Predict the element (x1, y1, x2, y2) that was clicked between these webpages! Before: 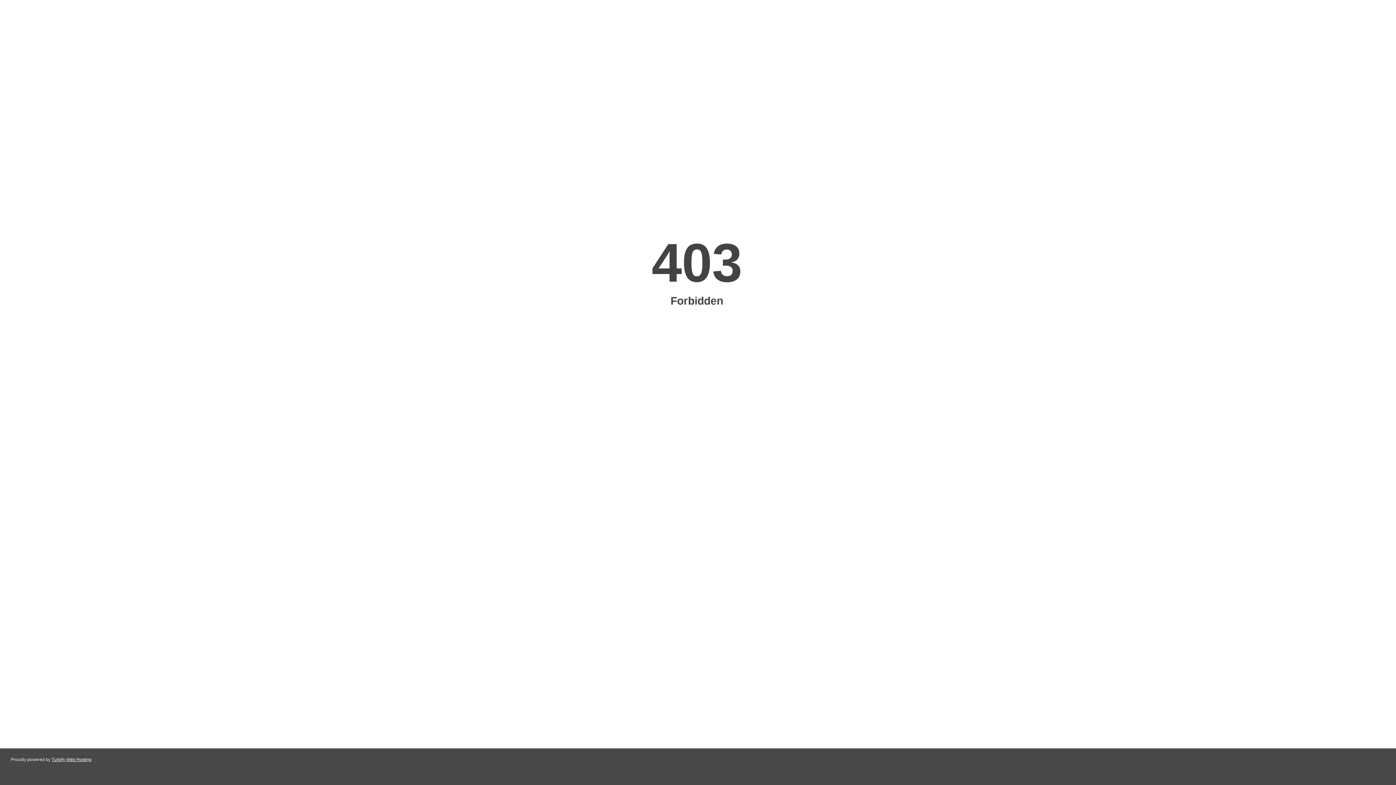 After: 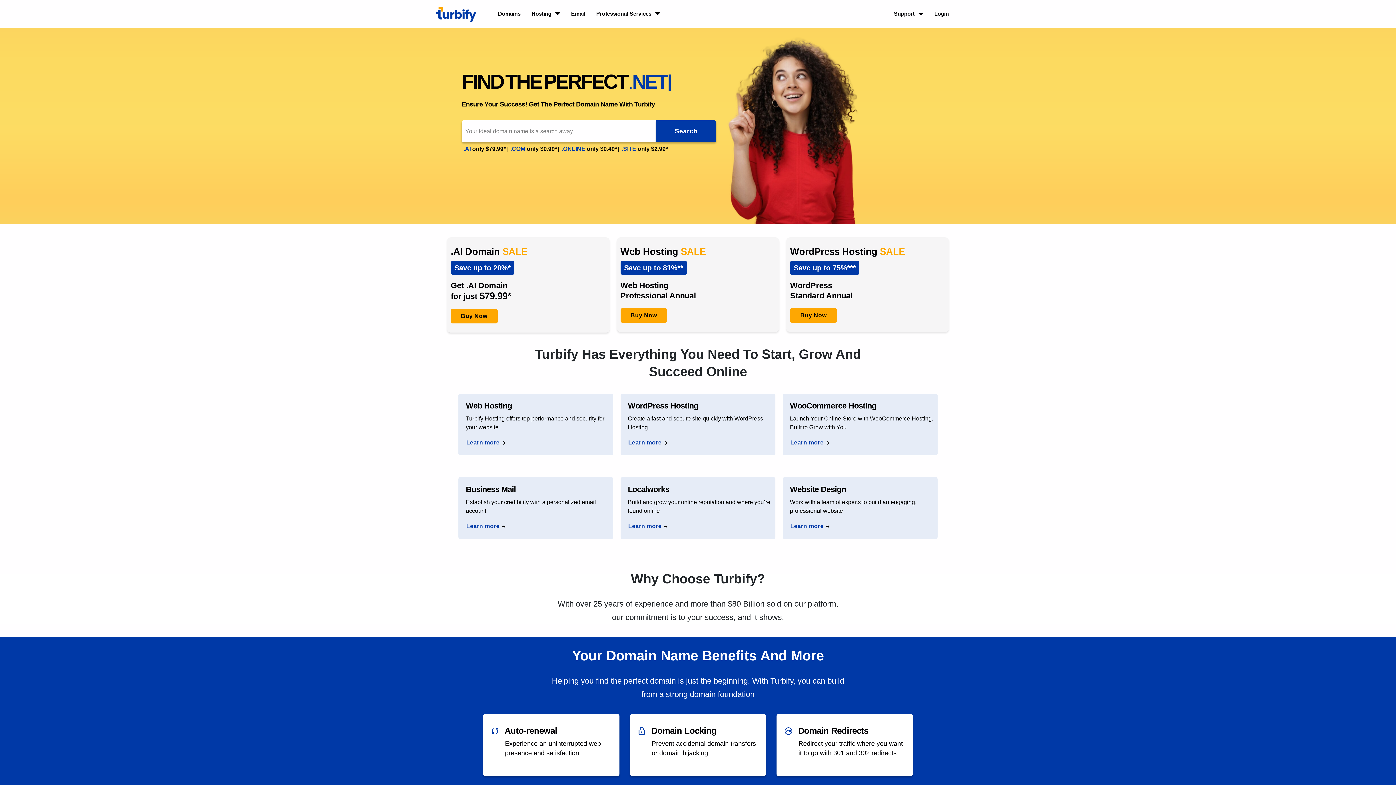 Action: bbox: (51, 757, 91, 762) label: Turbify Web Hosting